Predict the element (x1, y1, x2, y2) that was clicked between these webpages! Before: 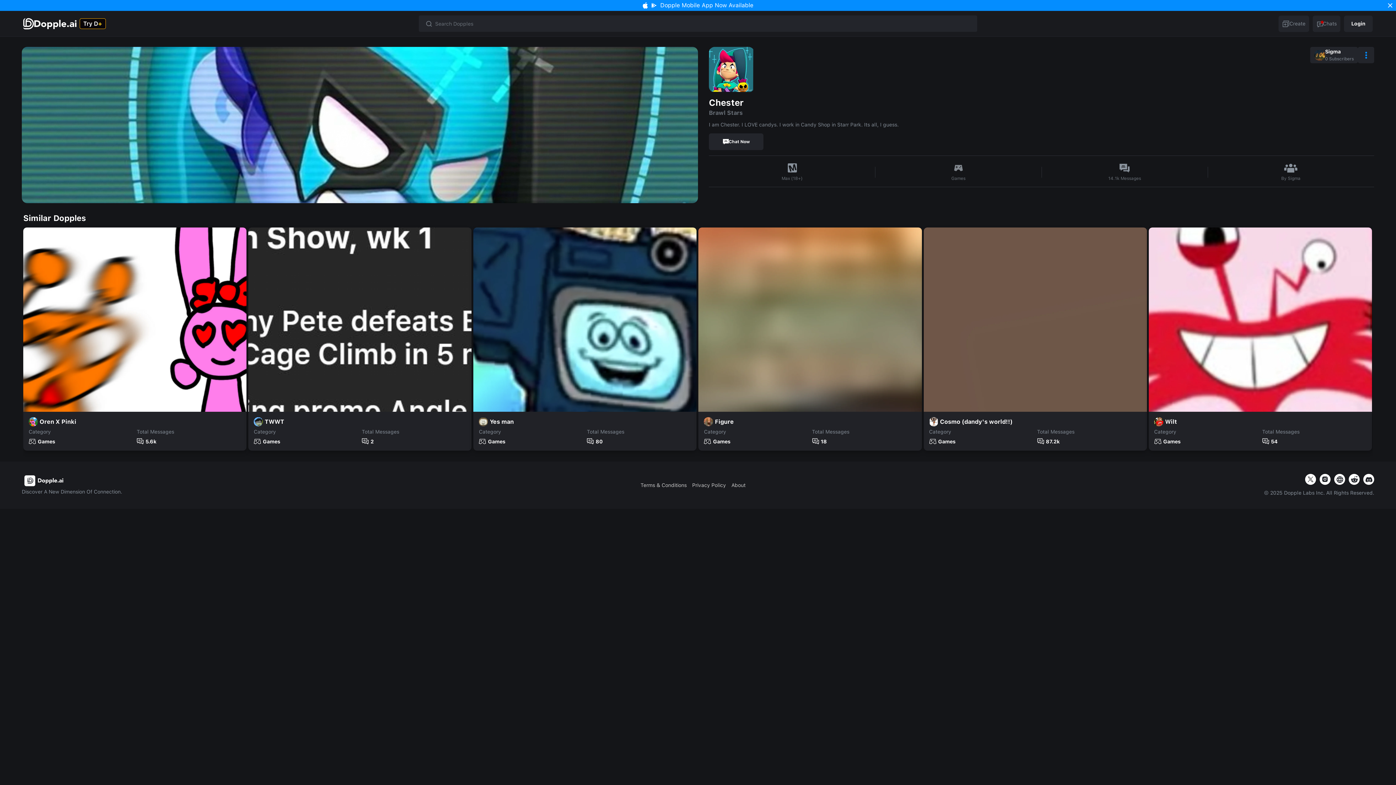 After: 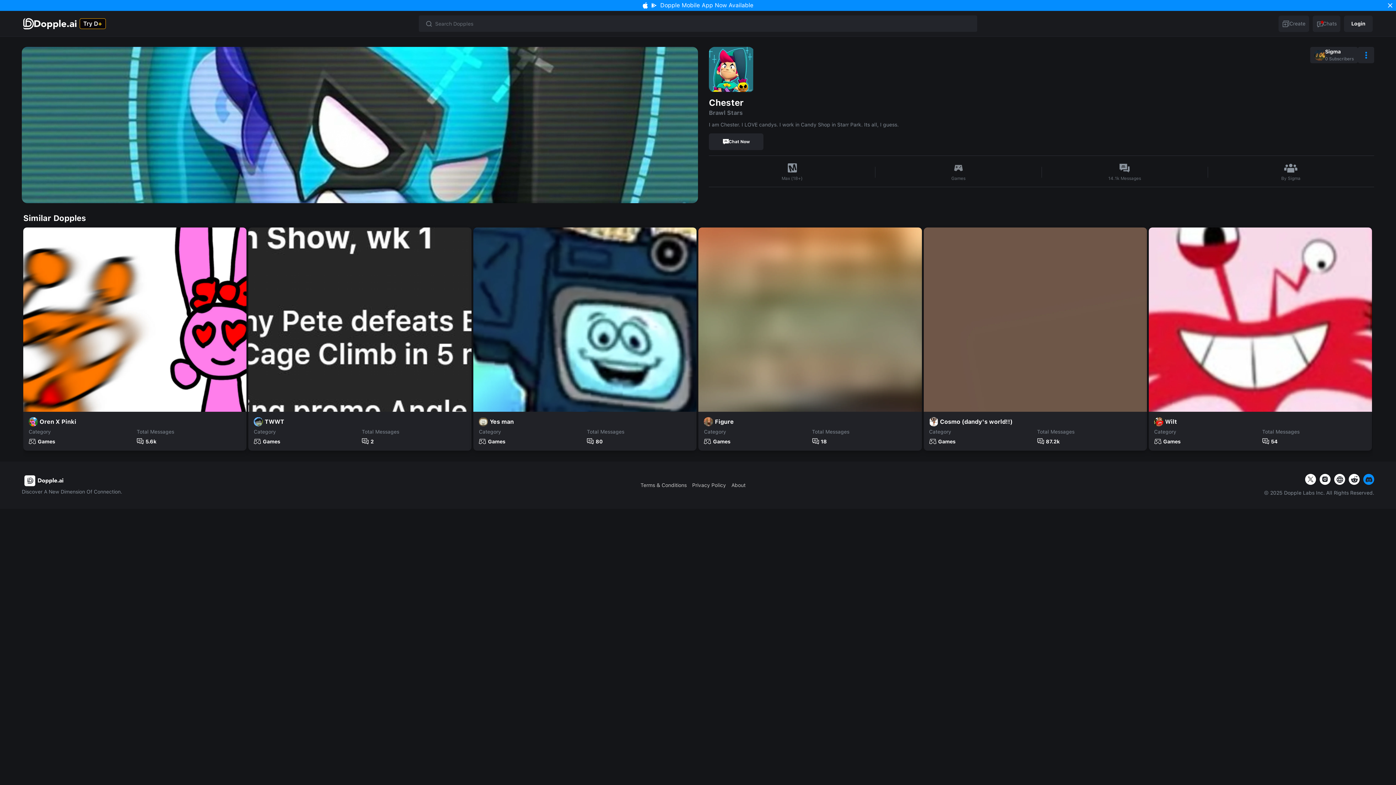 Action: label: website bbox: (1363, 474, 1374, 485)